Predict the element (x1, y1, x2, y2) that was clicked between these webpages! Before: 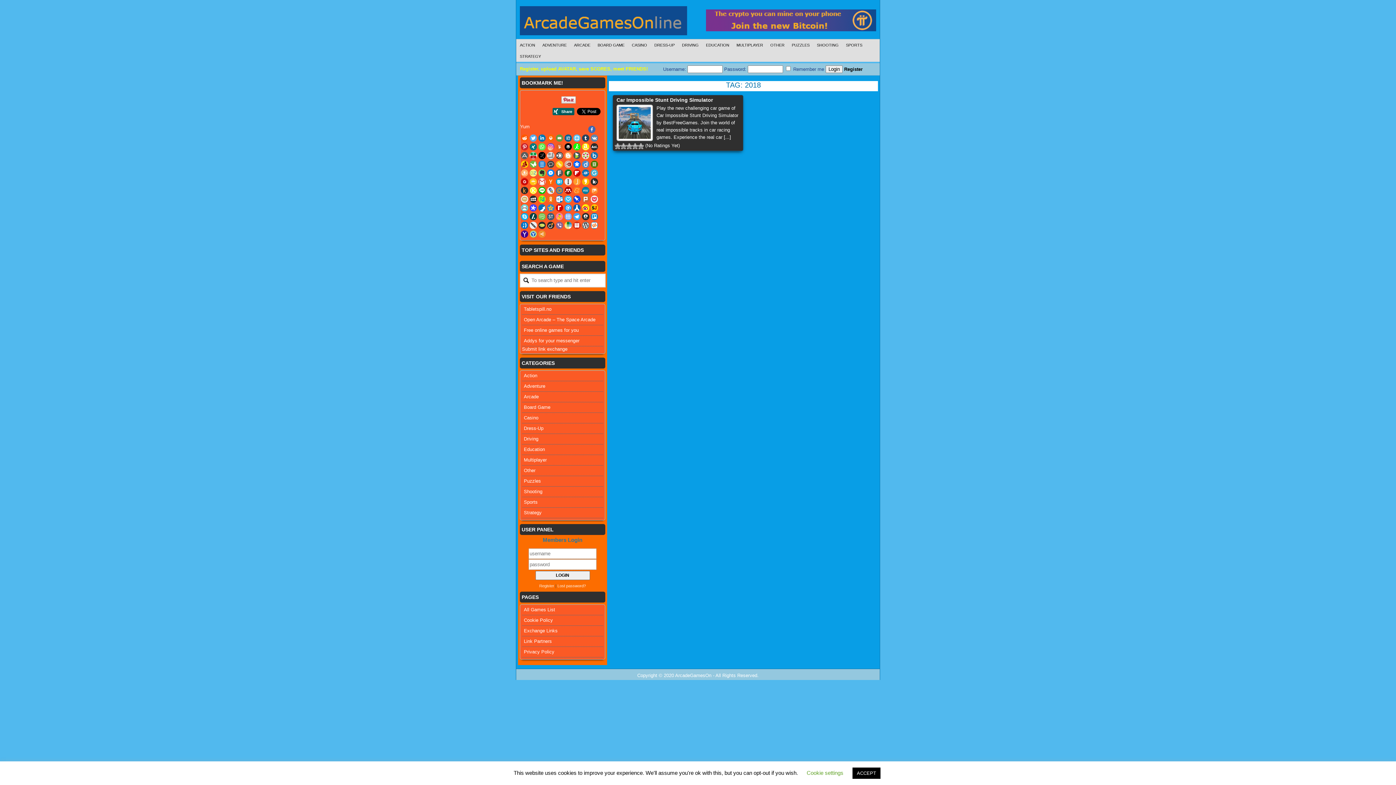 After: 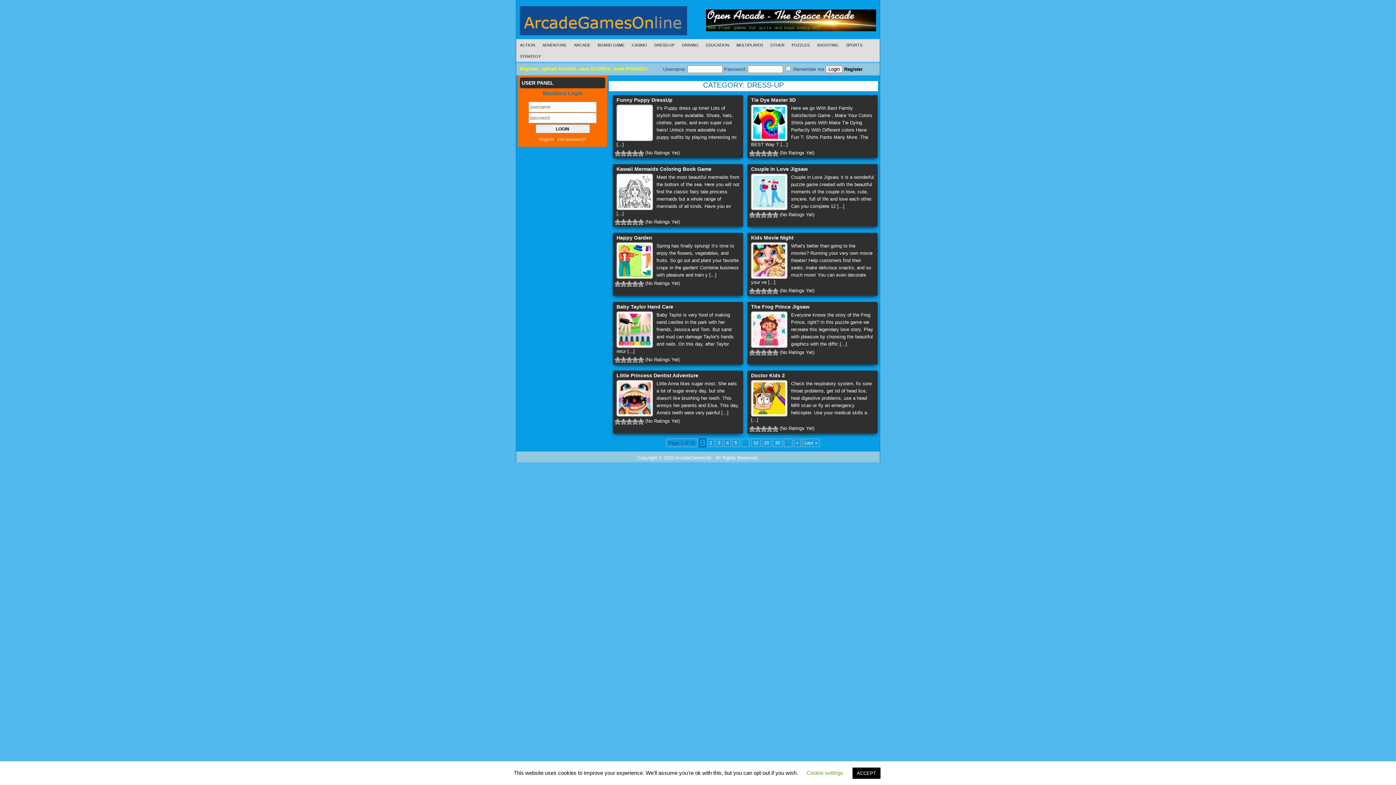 Action: bbox: (650, 39, 678, 50) label: DRESS-UP